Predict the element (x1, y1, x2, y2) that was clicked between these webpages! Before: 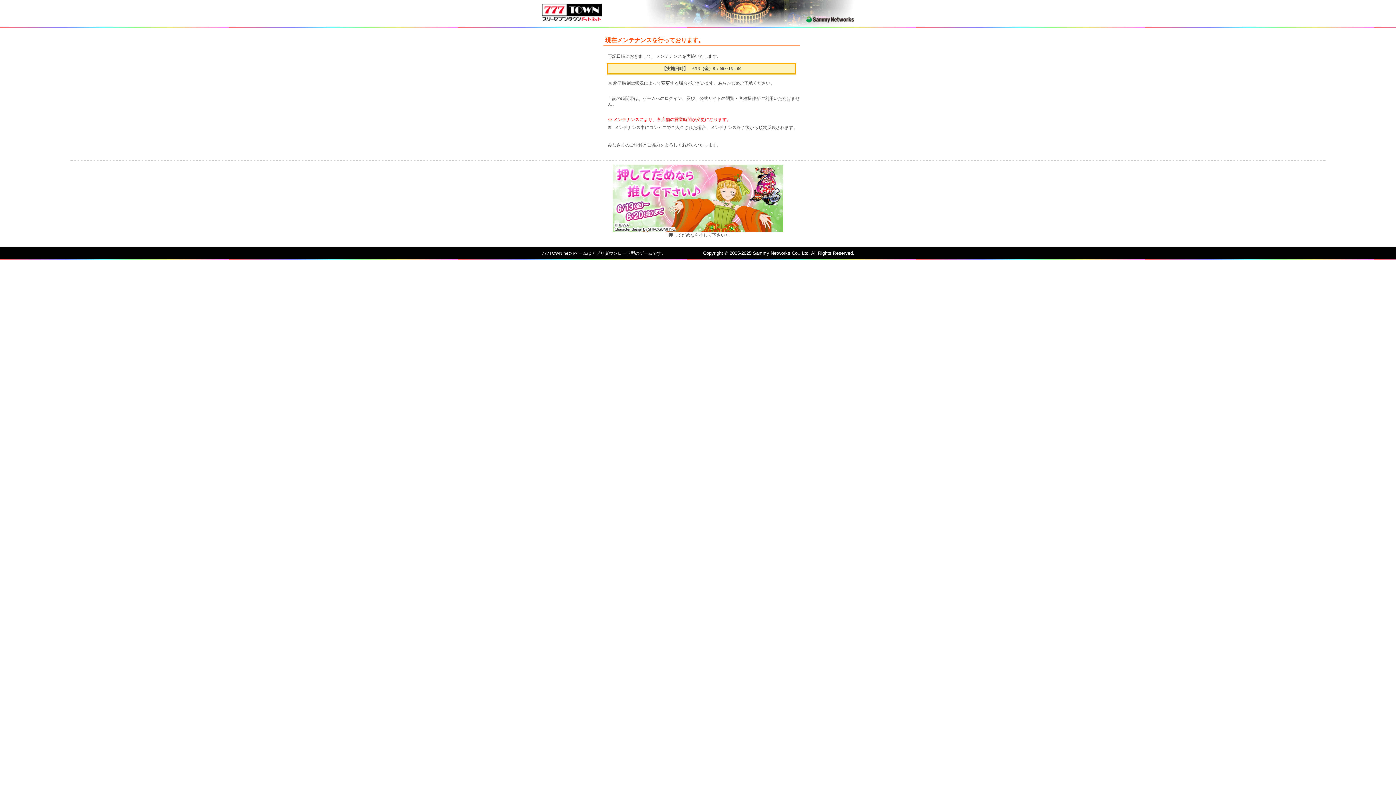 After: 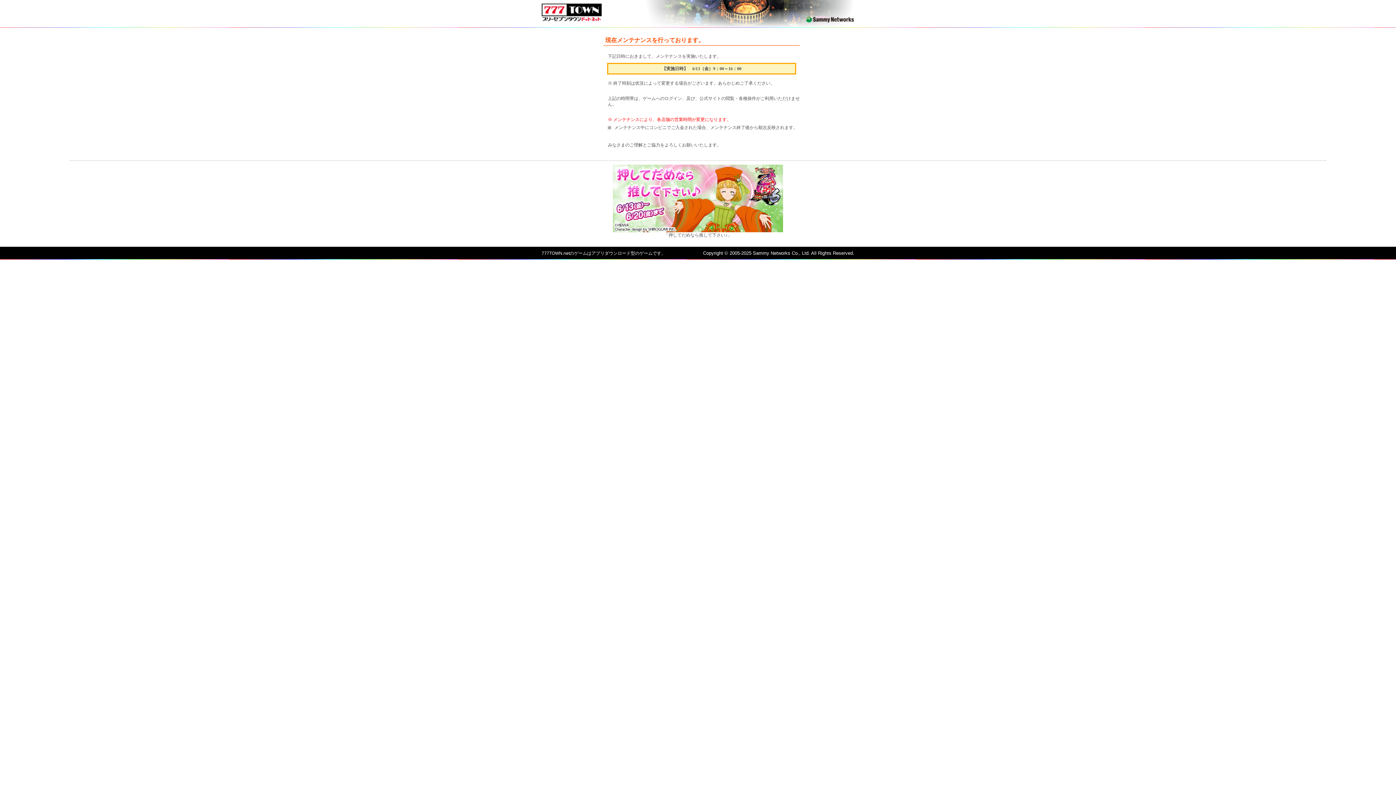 Action: bbox: (613, 228, 783, 233)